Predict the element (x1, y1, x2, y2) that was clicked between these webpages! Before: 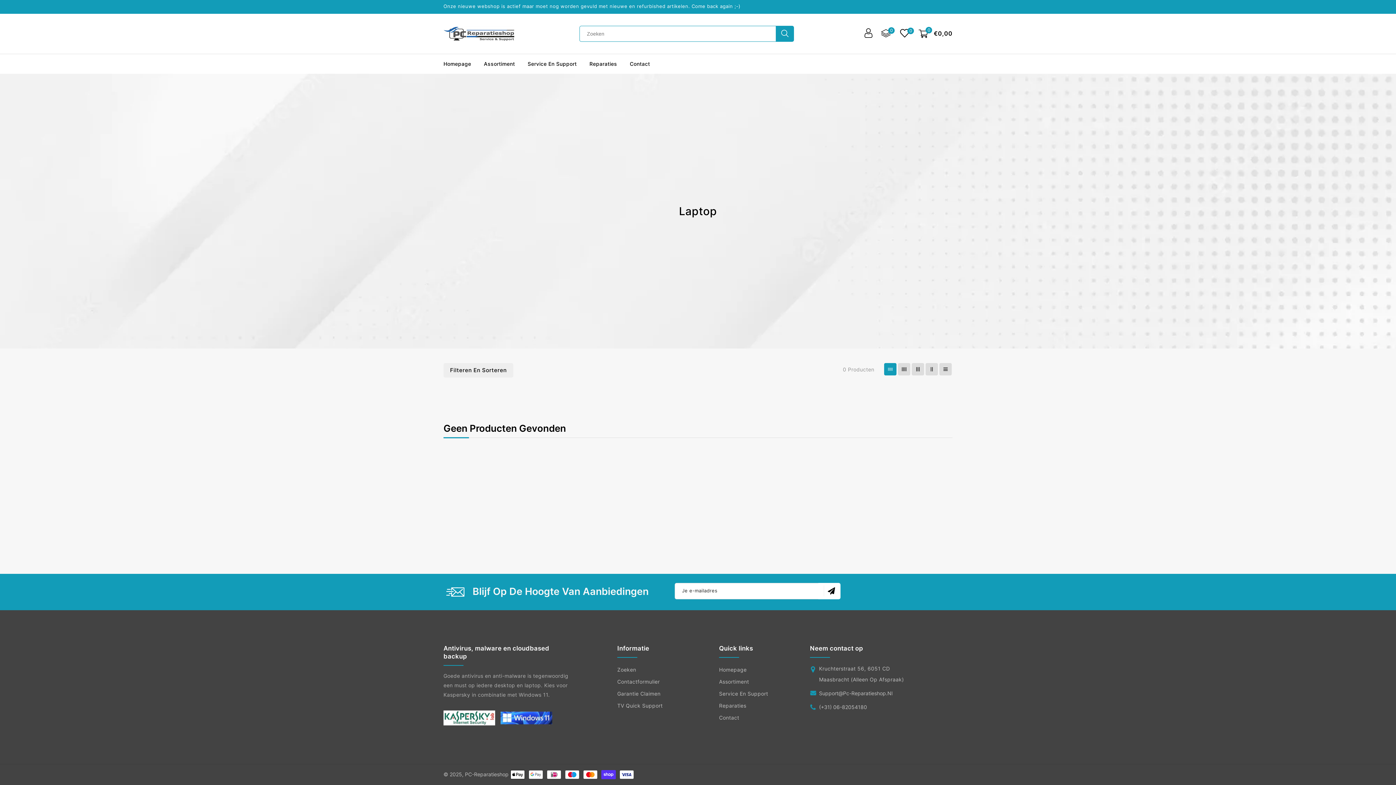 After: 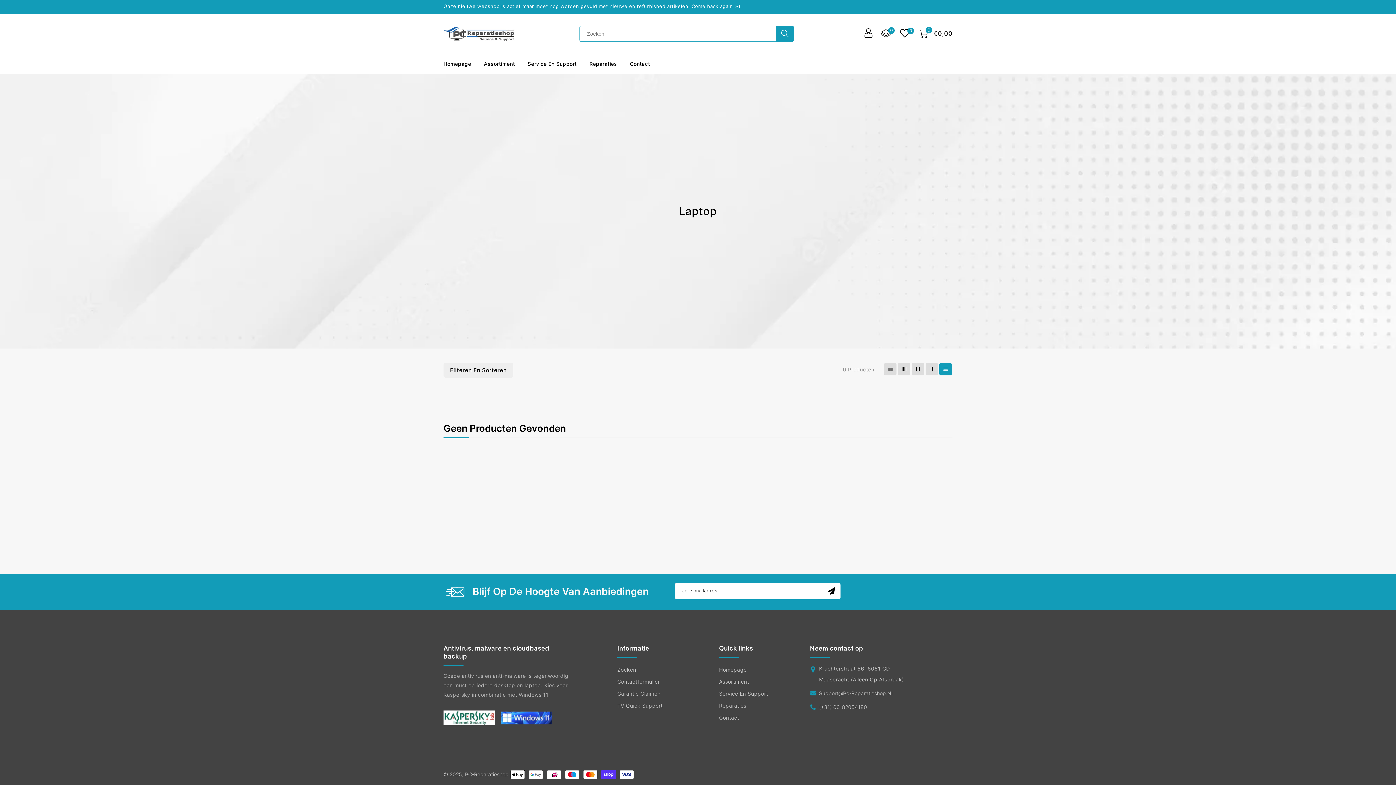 Action: bbox: (939, 363, 952, 375)